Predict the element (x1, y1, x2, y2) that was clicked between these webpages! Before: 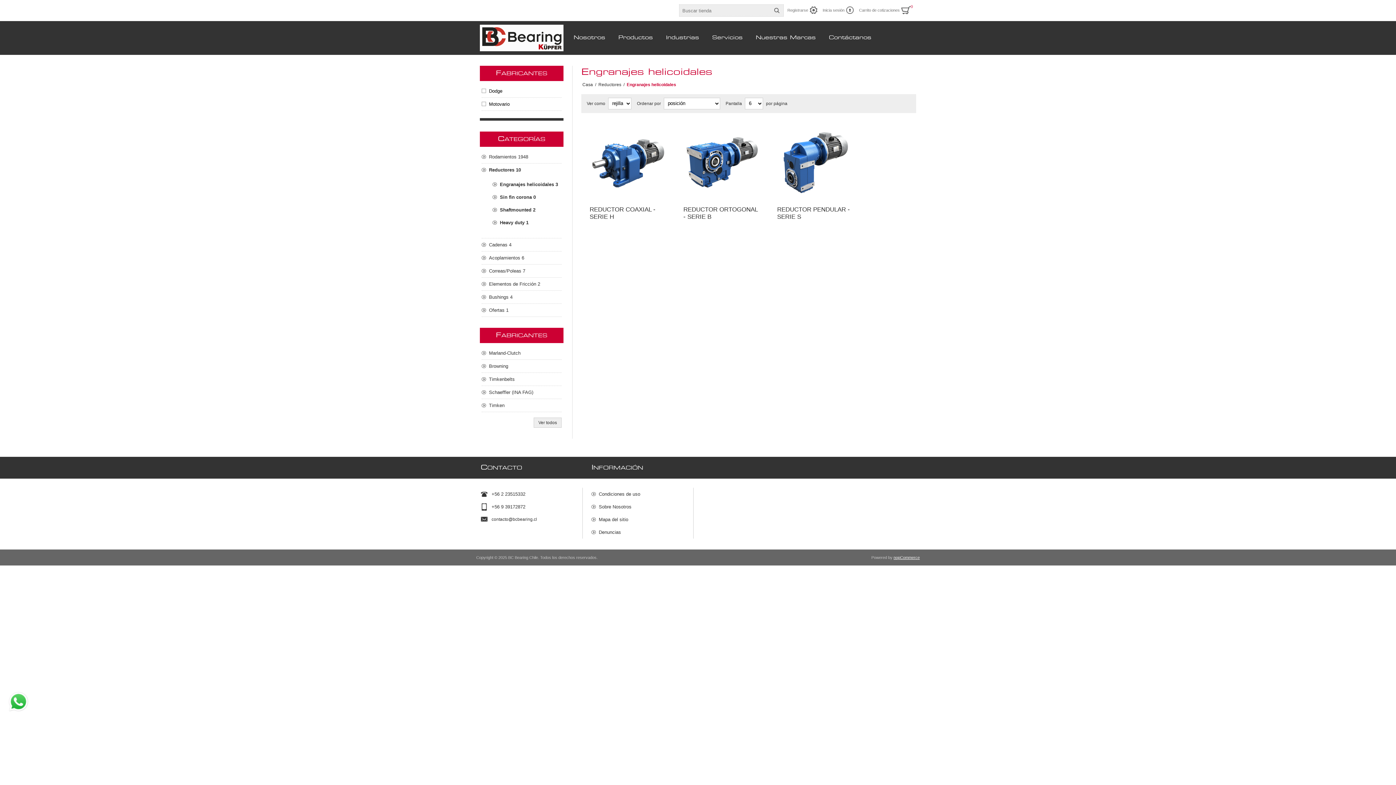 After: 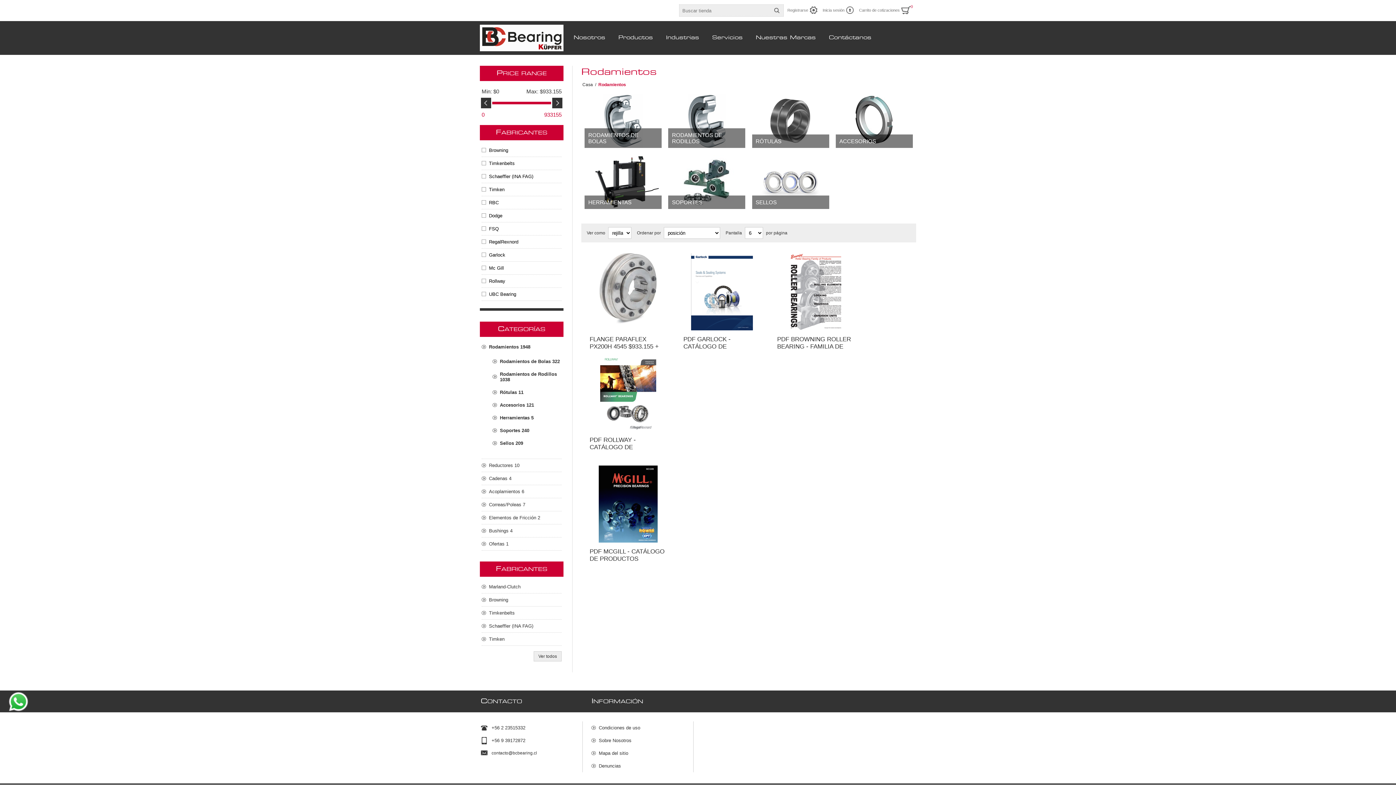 Action: label: Rodamientos 1948 bbox: (481, 150, 561, 163)